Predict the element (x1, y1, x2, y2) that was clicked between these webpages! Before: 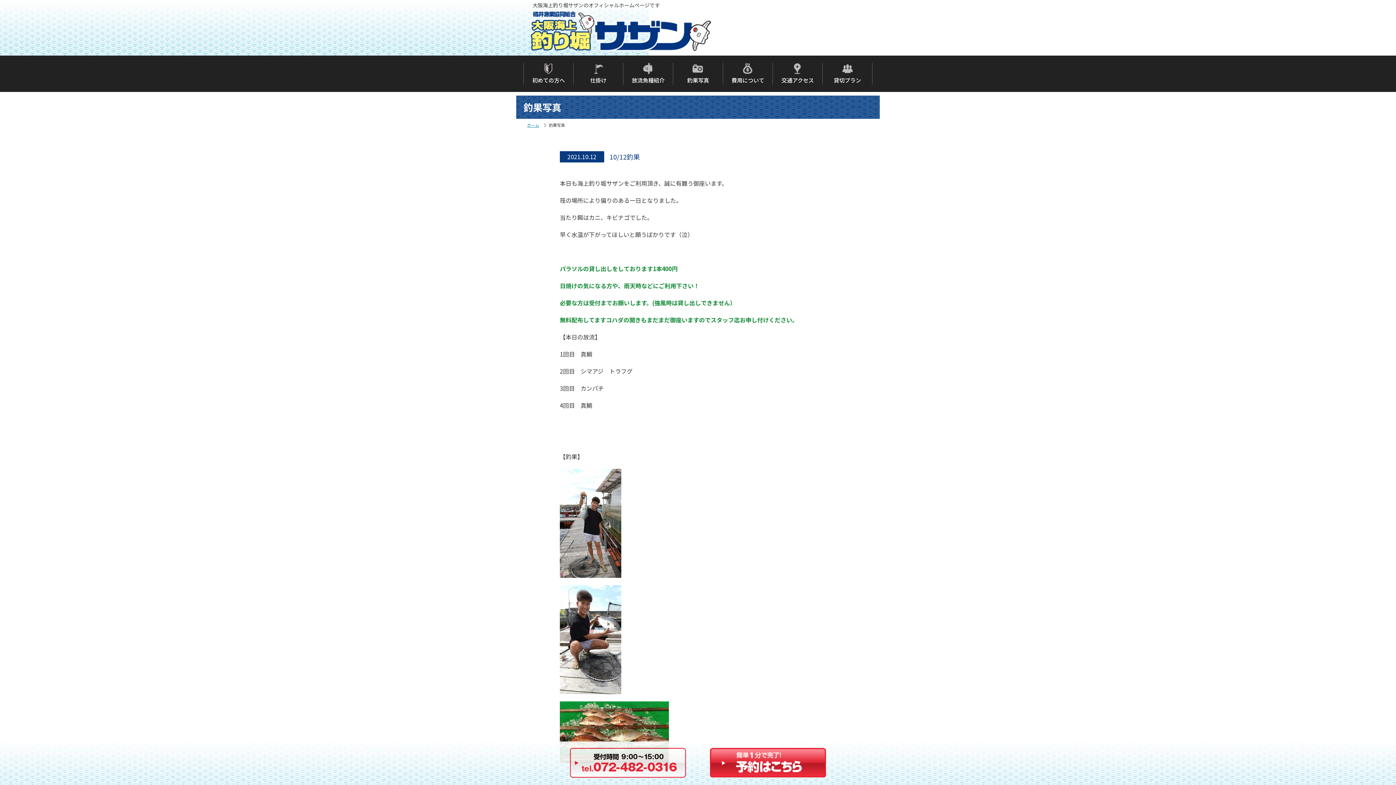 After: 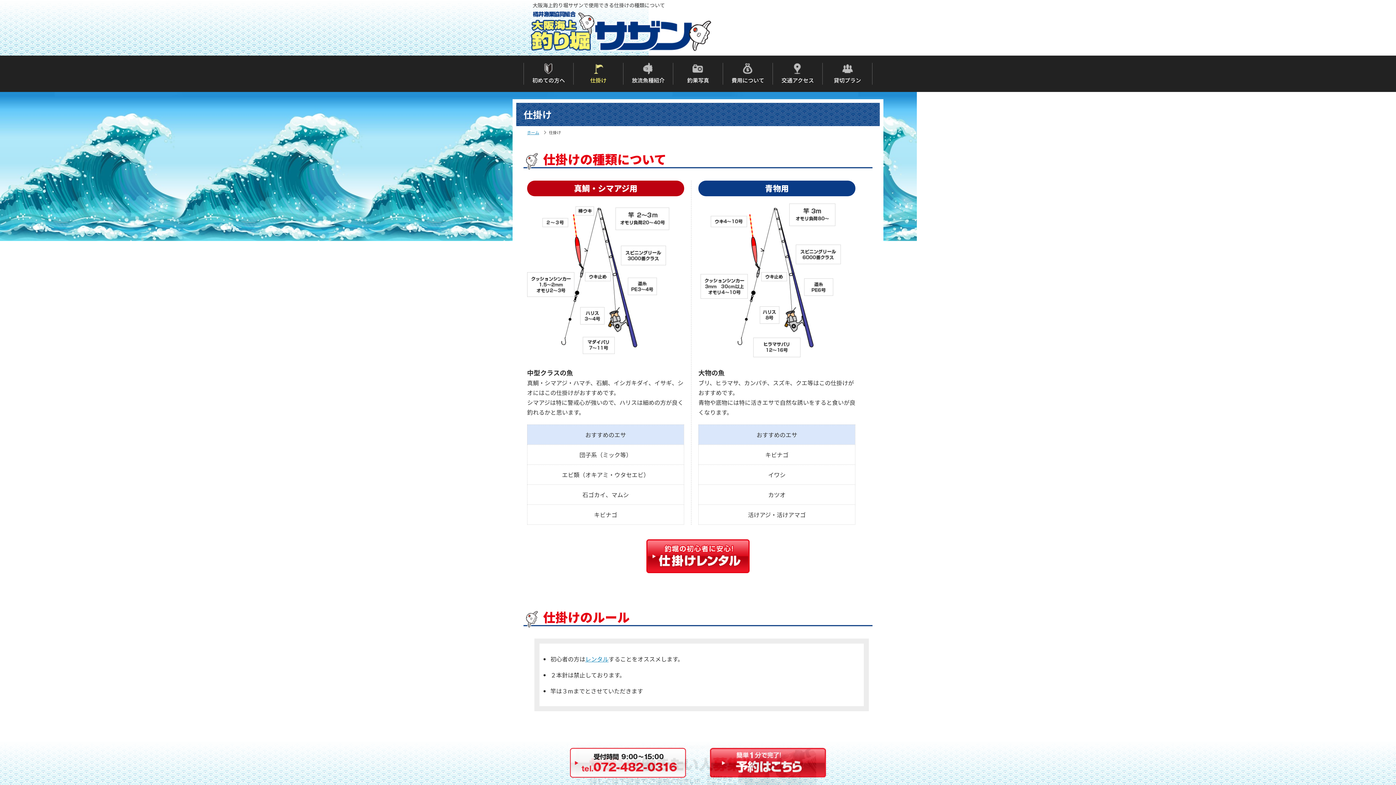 Action: label: 仕掛け bbox: (573, 62, 623, 84)